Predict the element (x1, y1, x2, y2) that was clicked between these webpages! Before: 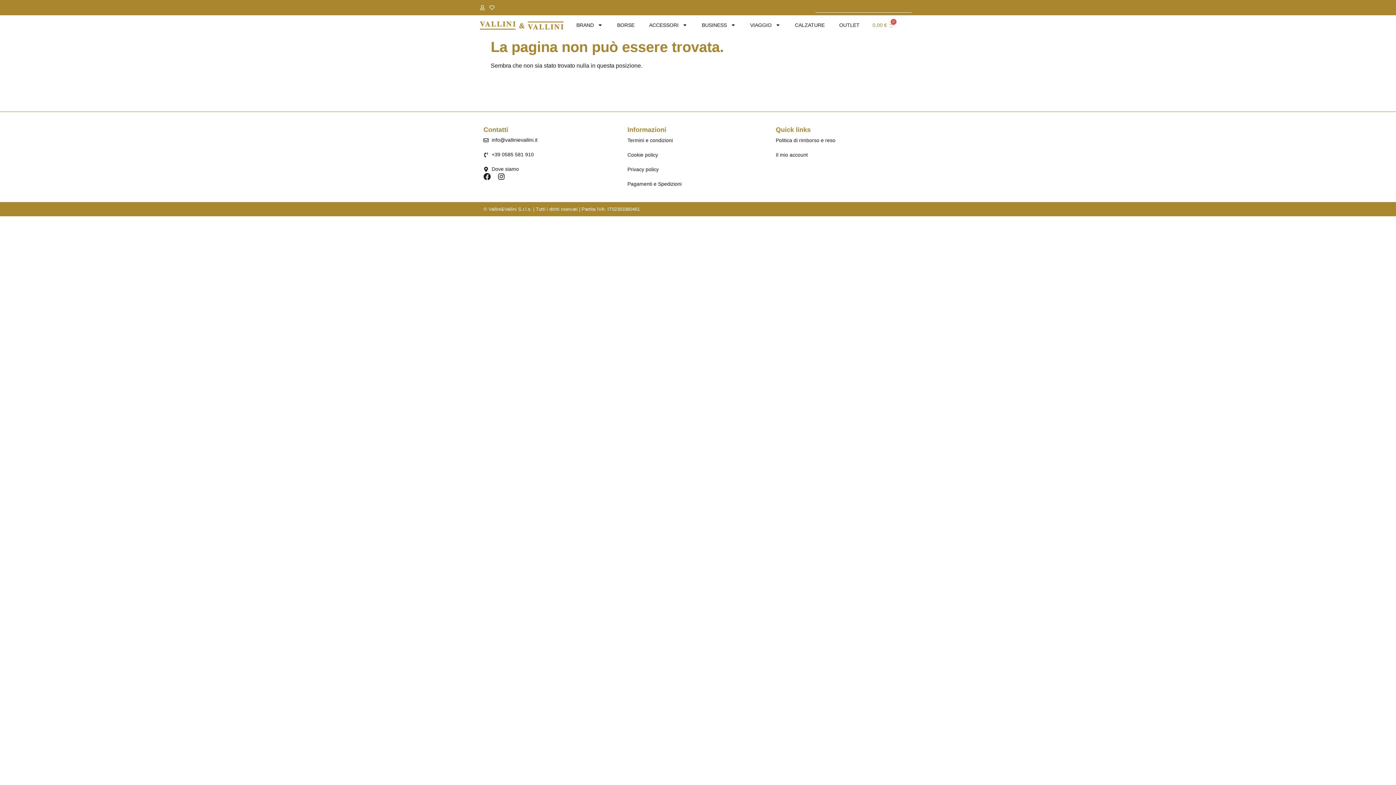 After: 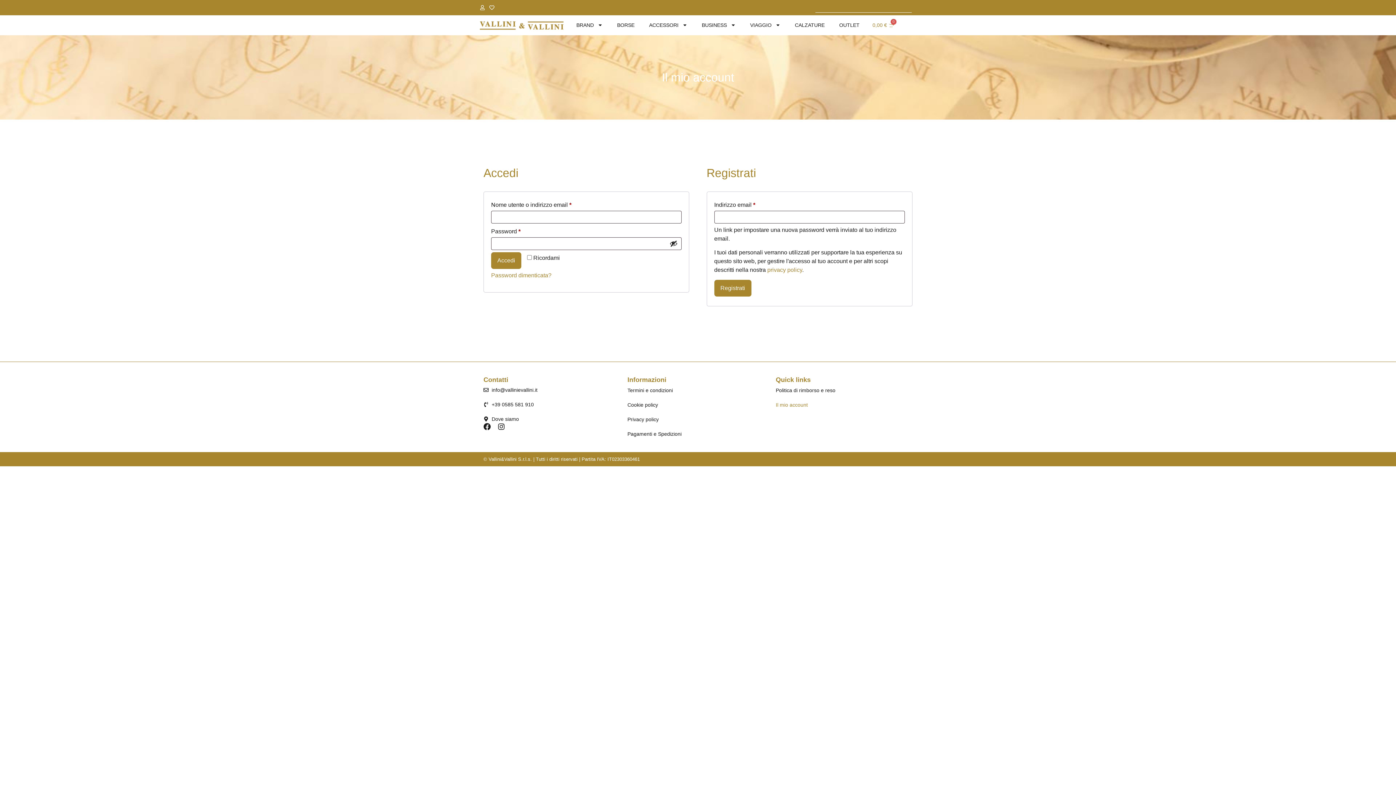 Action: label: . bbox: (480, 3, 489, 12)